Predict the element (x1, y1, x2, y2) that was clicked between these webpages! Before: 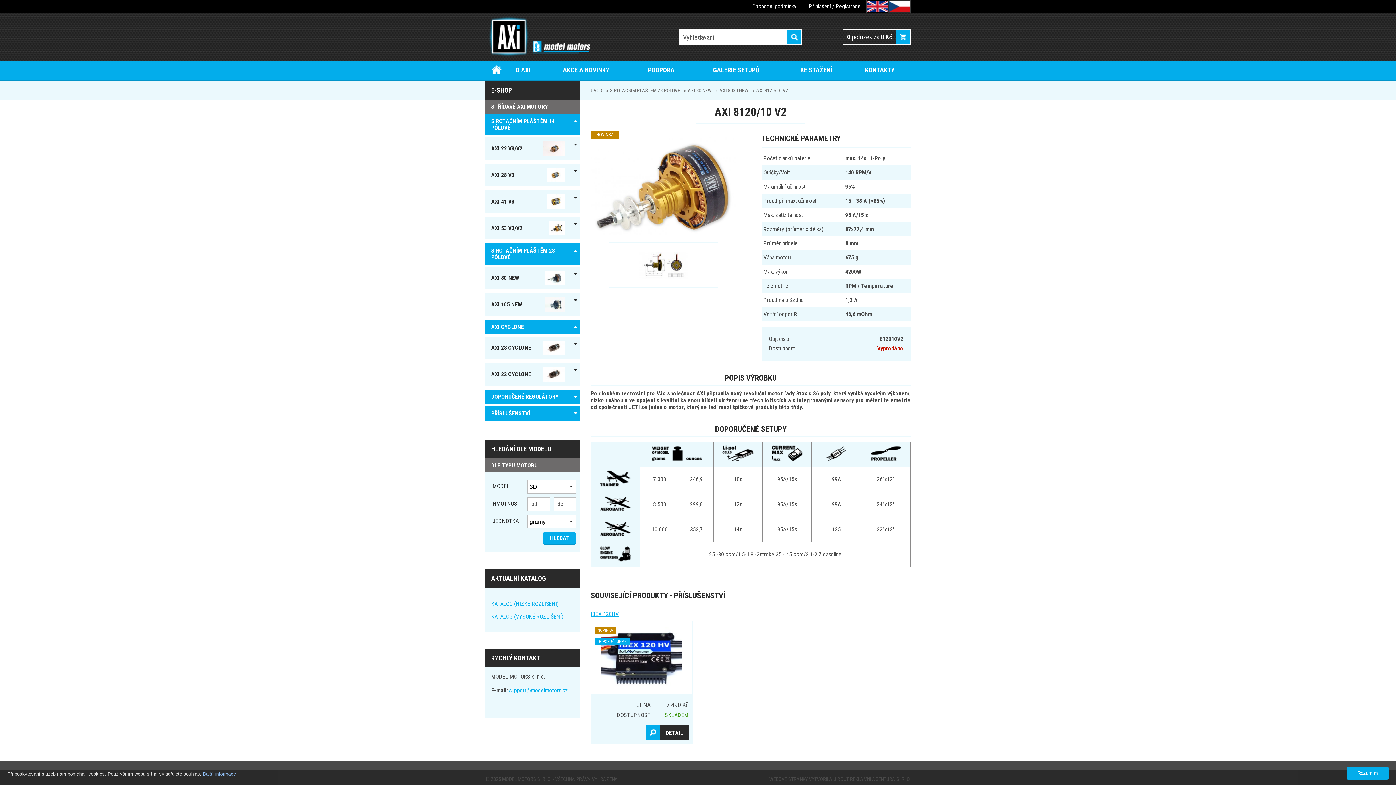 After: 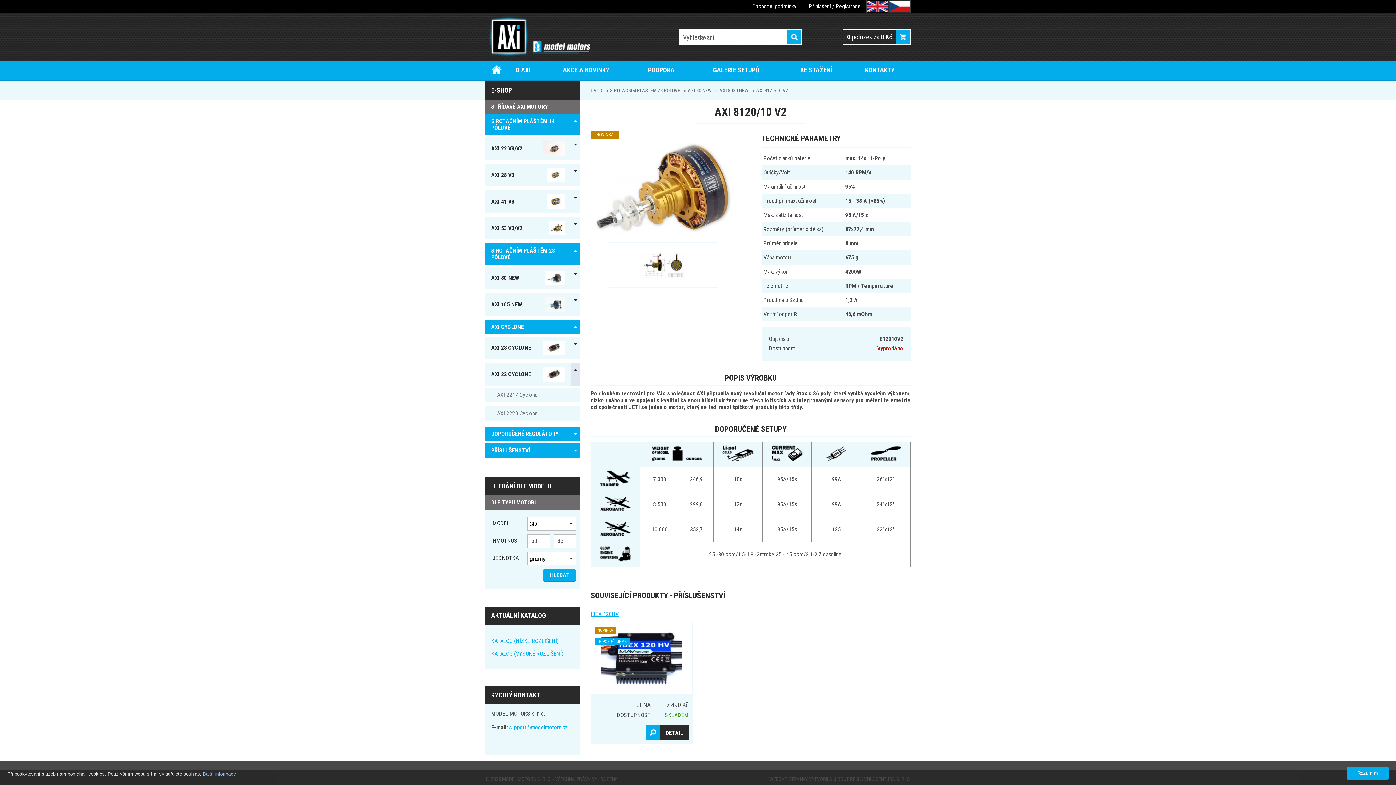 Action: bbox: (571, 362, 580, 385)